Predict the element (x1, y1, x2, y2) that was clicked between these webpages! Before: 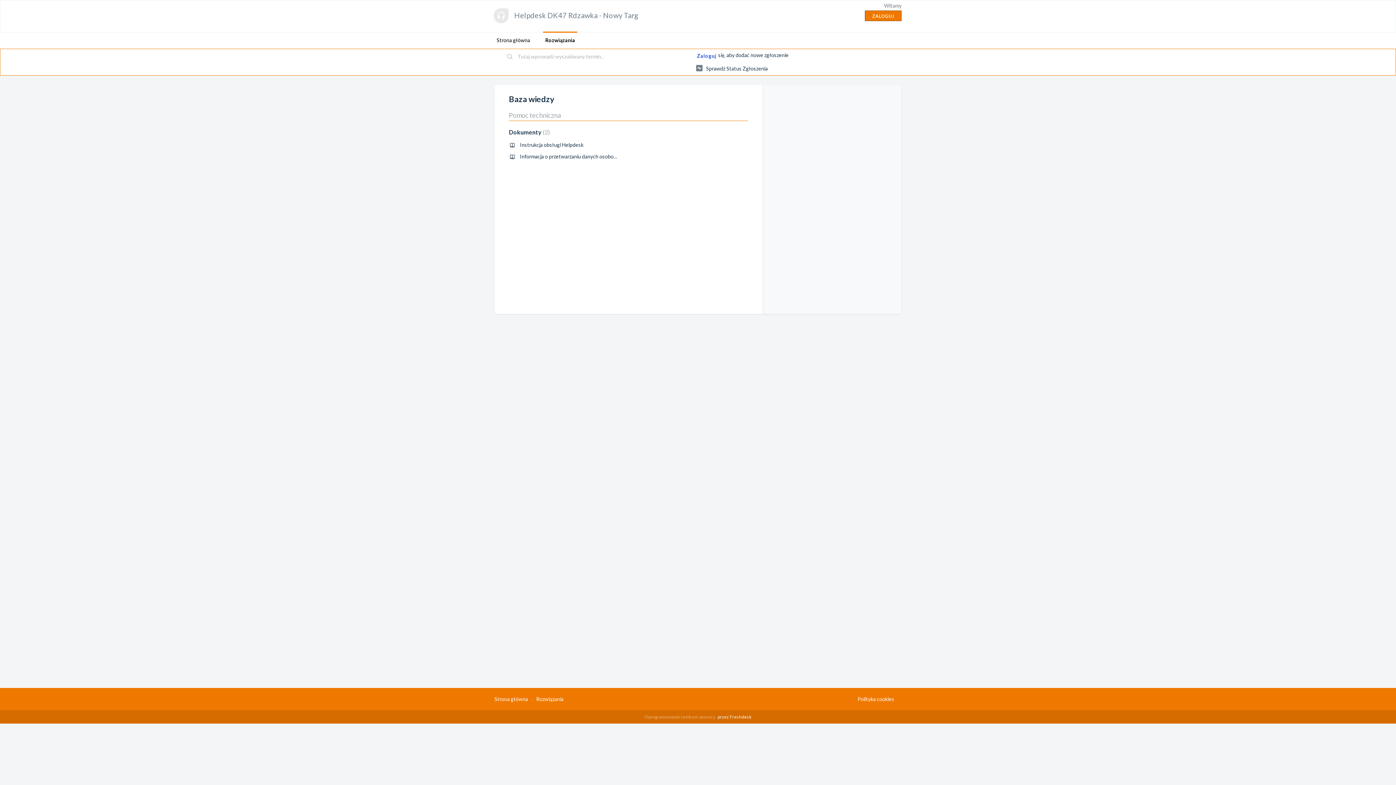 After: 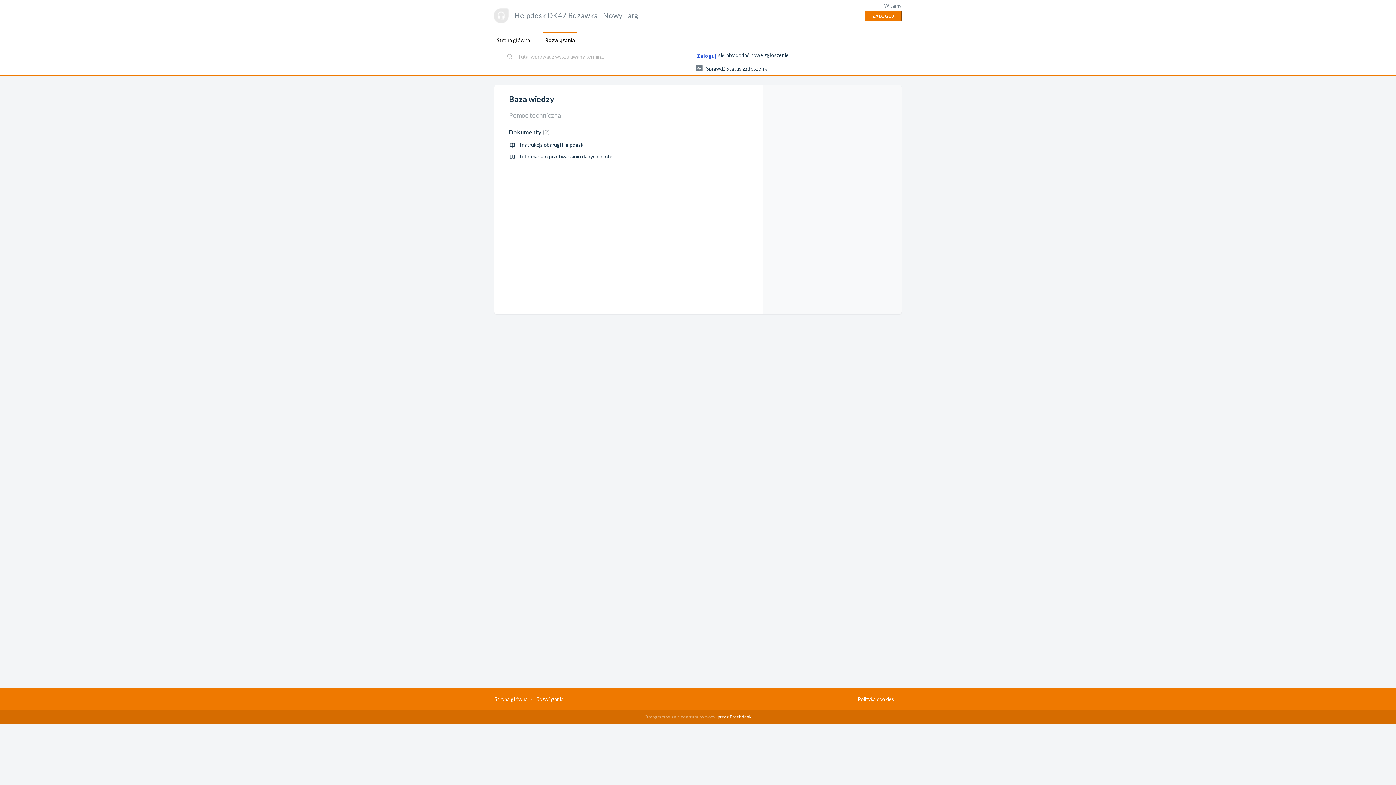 Action: bbox: (543, 31, 577, 48) label: Rozwiązania